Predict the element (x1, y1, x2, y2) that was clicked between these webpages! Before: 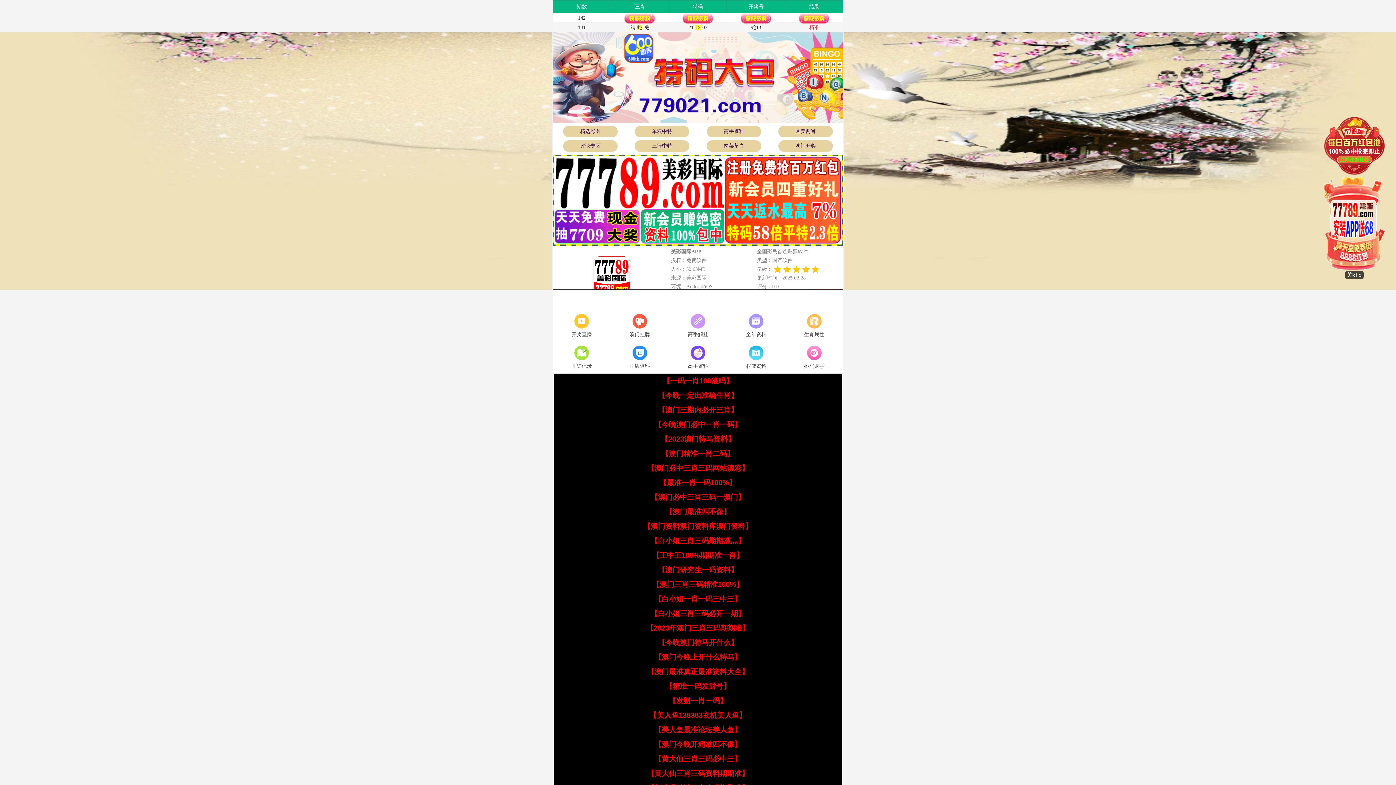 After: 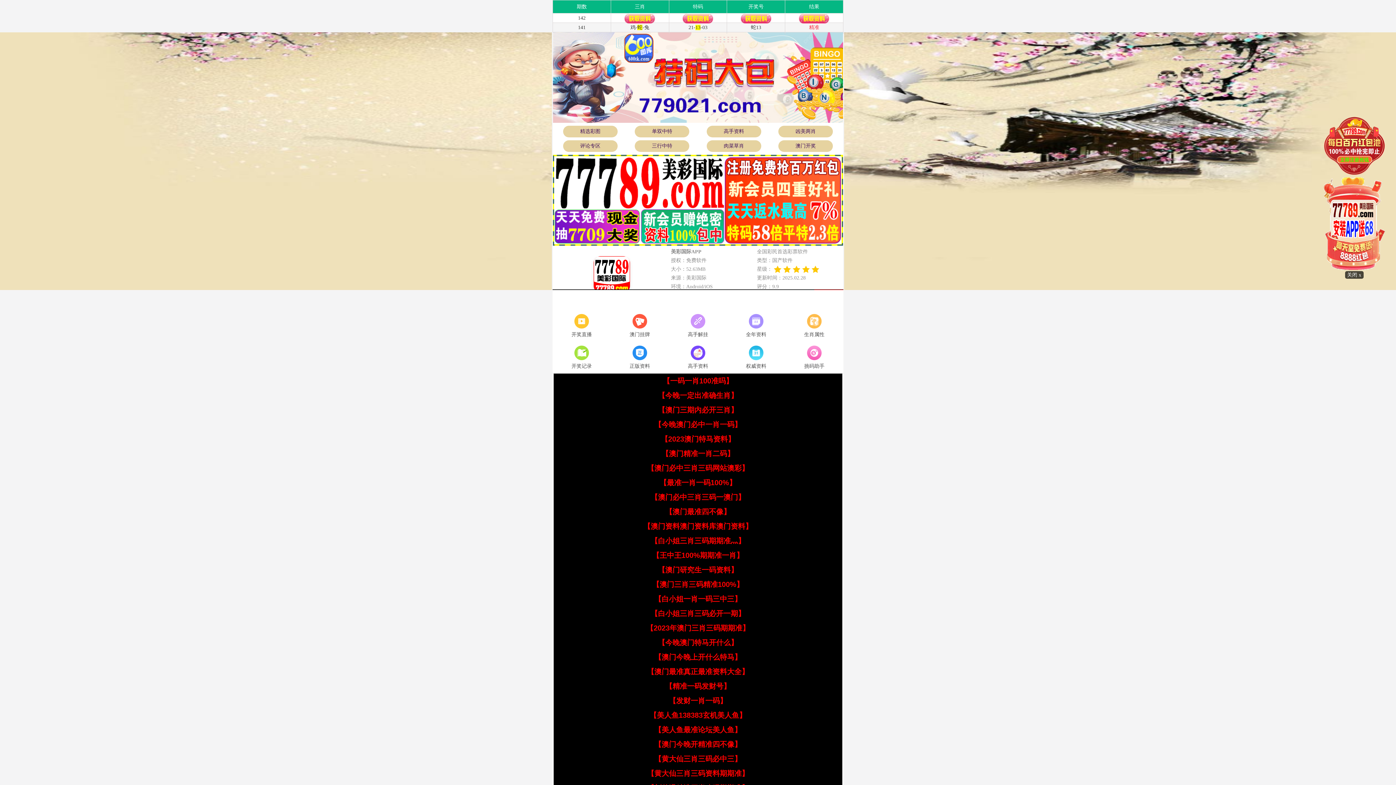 Action: bbox: (647, 769, 749, 777) label: 【黄大仙三肖三码资料期期准】